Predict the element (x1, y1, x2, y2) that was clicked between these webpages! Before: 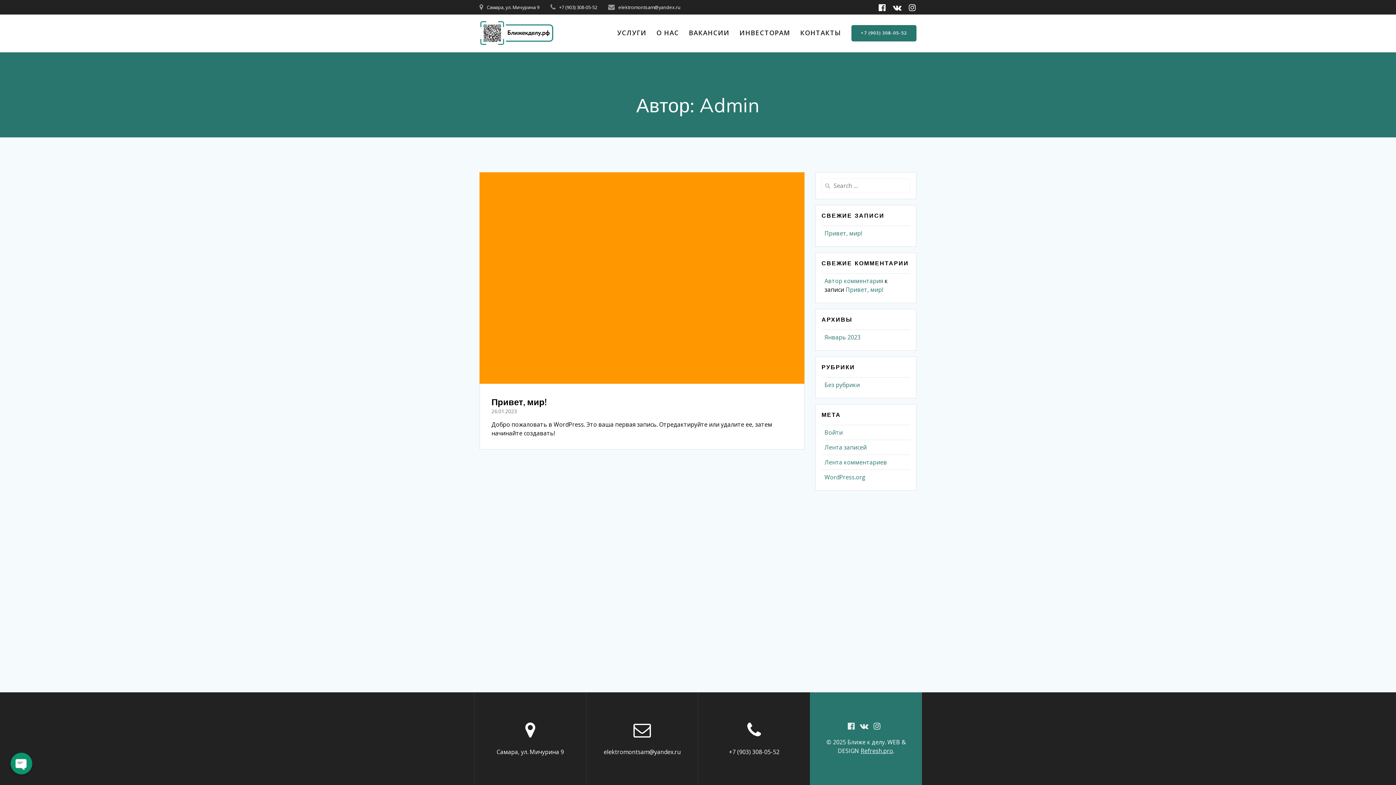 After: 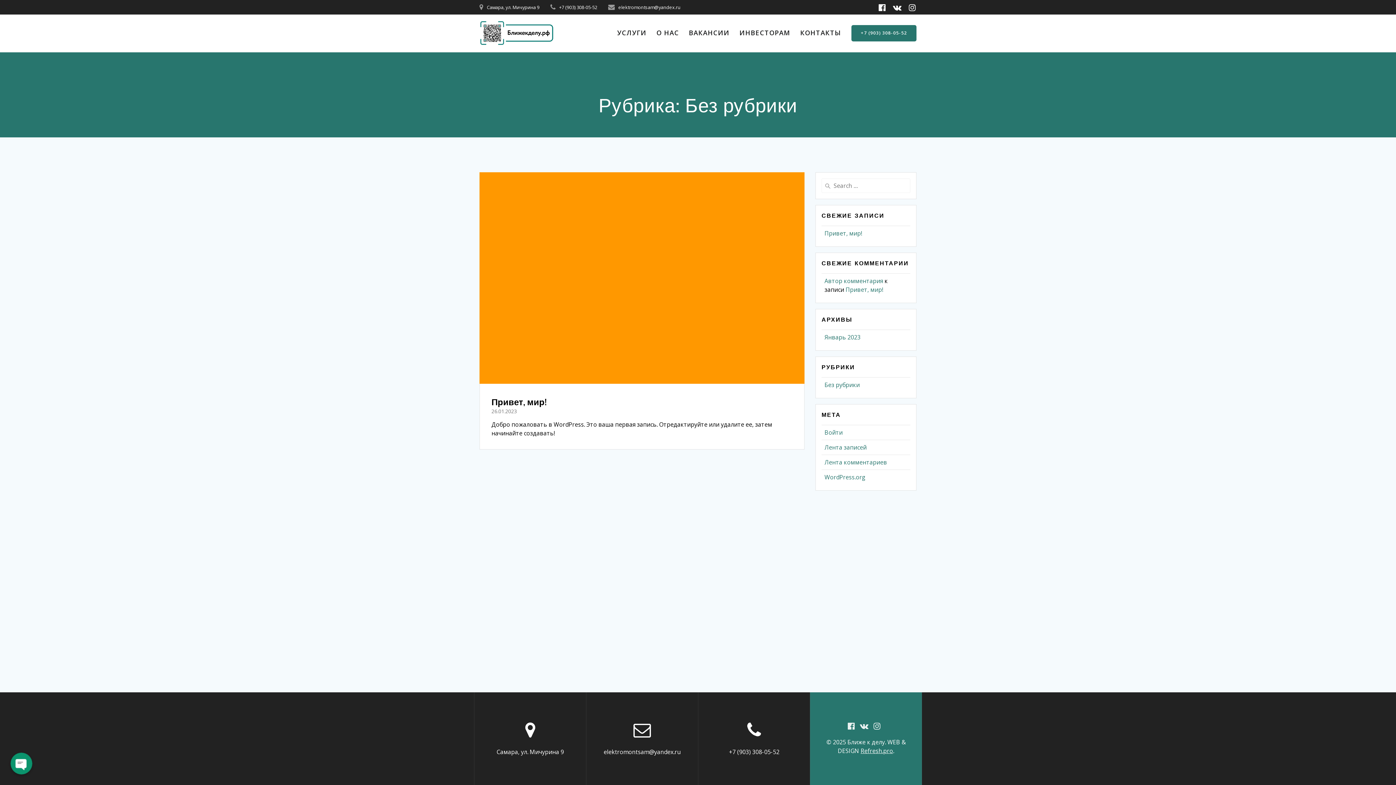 Action: label: Без рубрики bbox: (824, 380, 860, 388)